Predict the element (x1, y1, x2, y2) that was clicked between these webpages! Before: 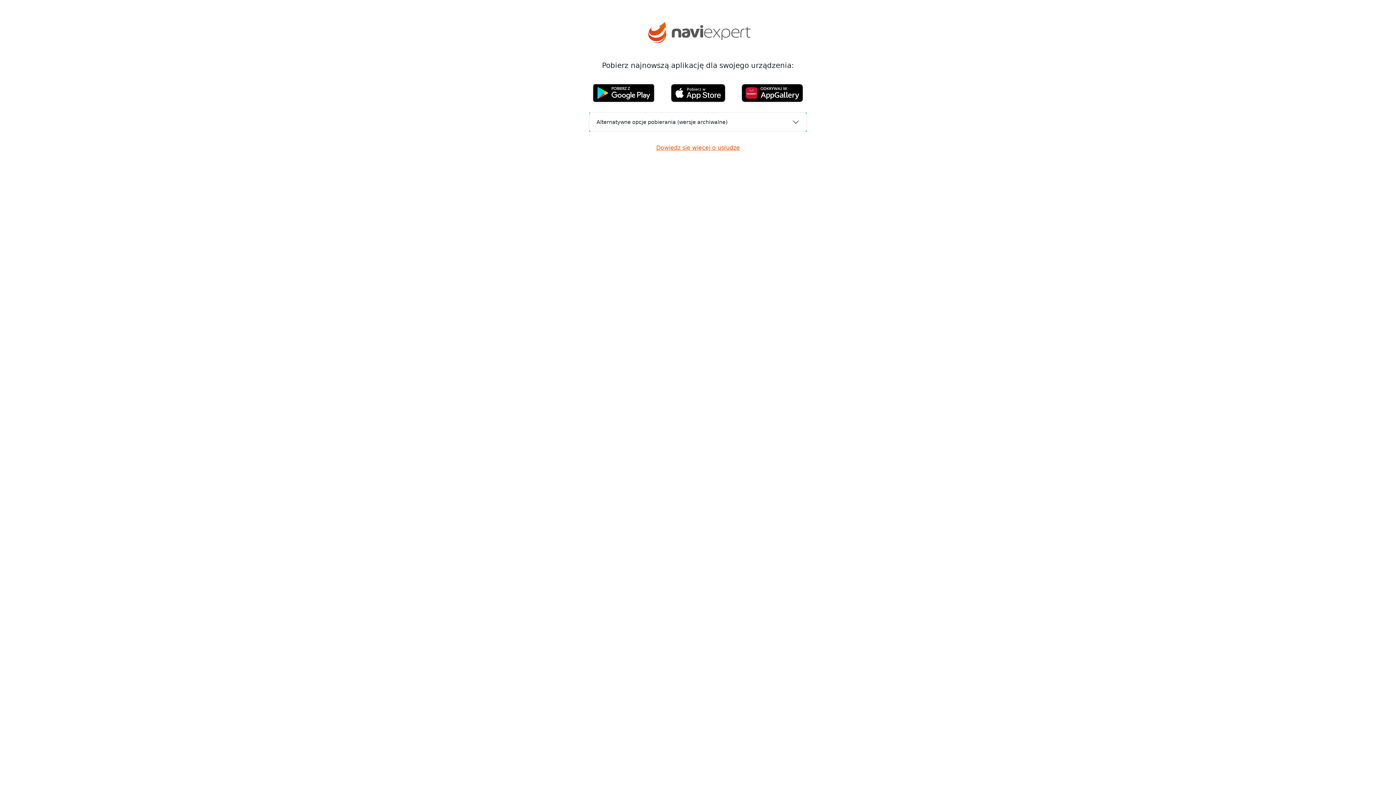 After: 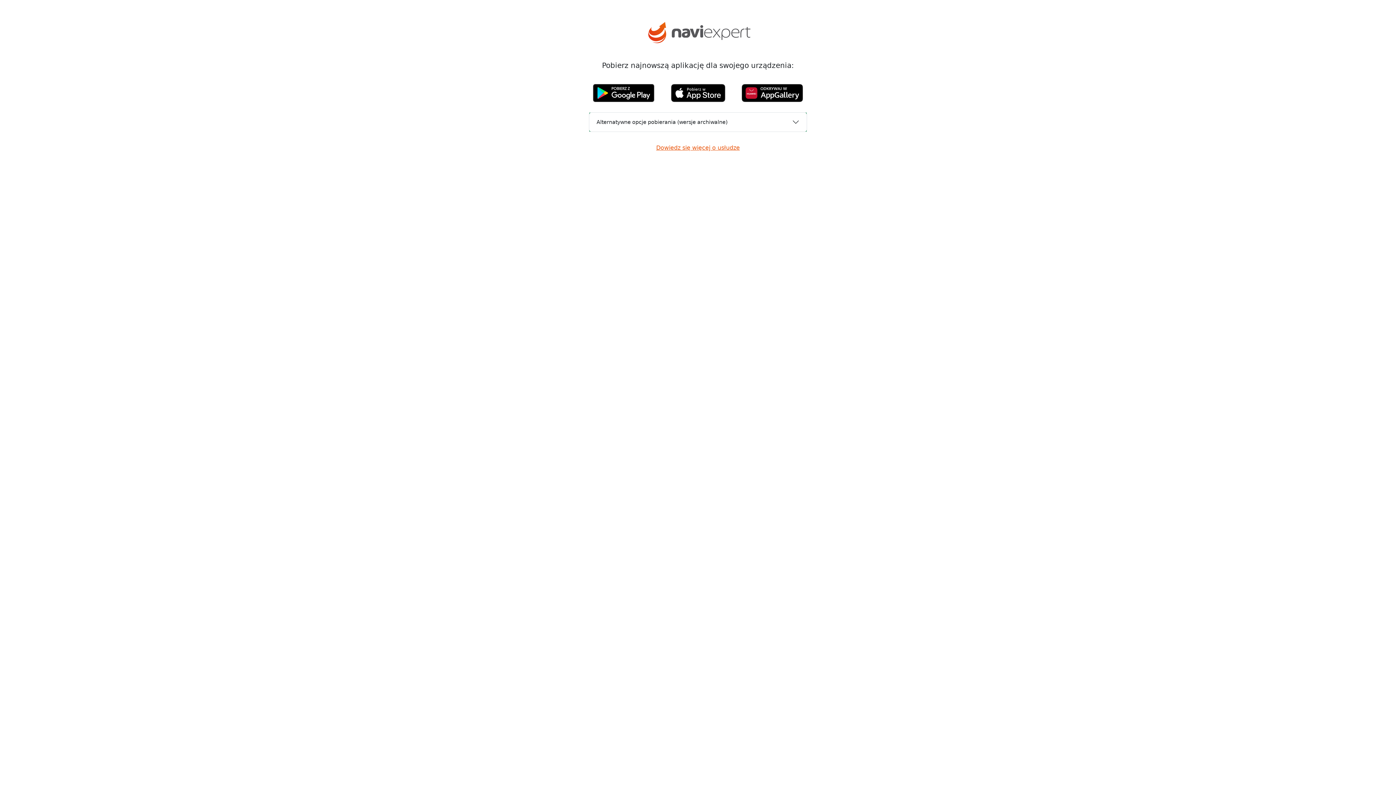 Action: bbox: (593, 89, 654, 96)